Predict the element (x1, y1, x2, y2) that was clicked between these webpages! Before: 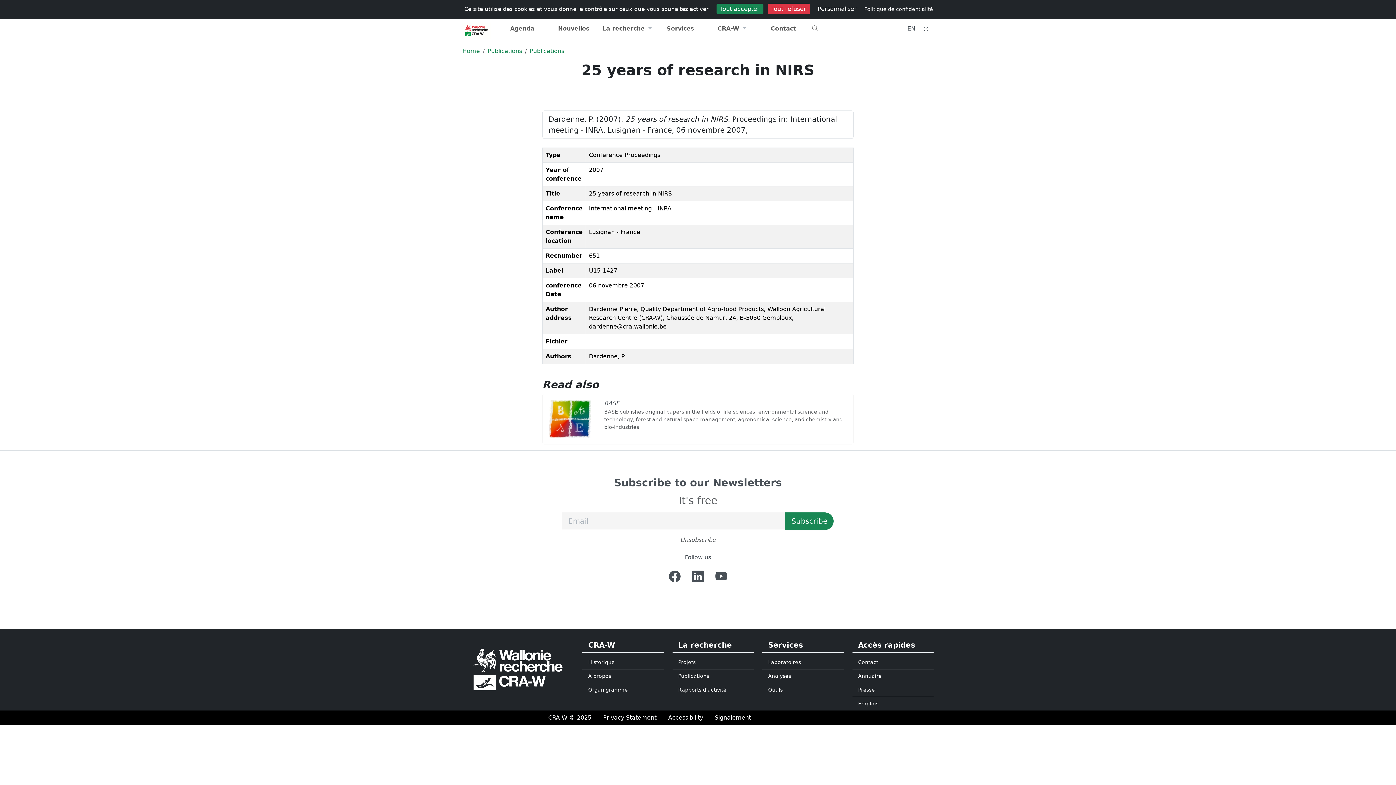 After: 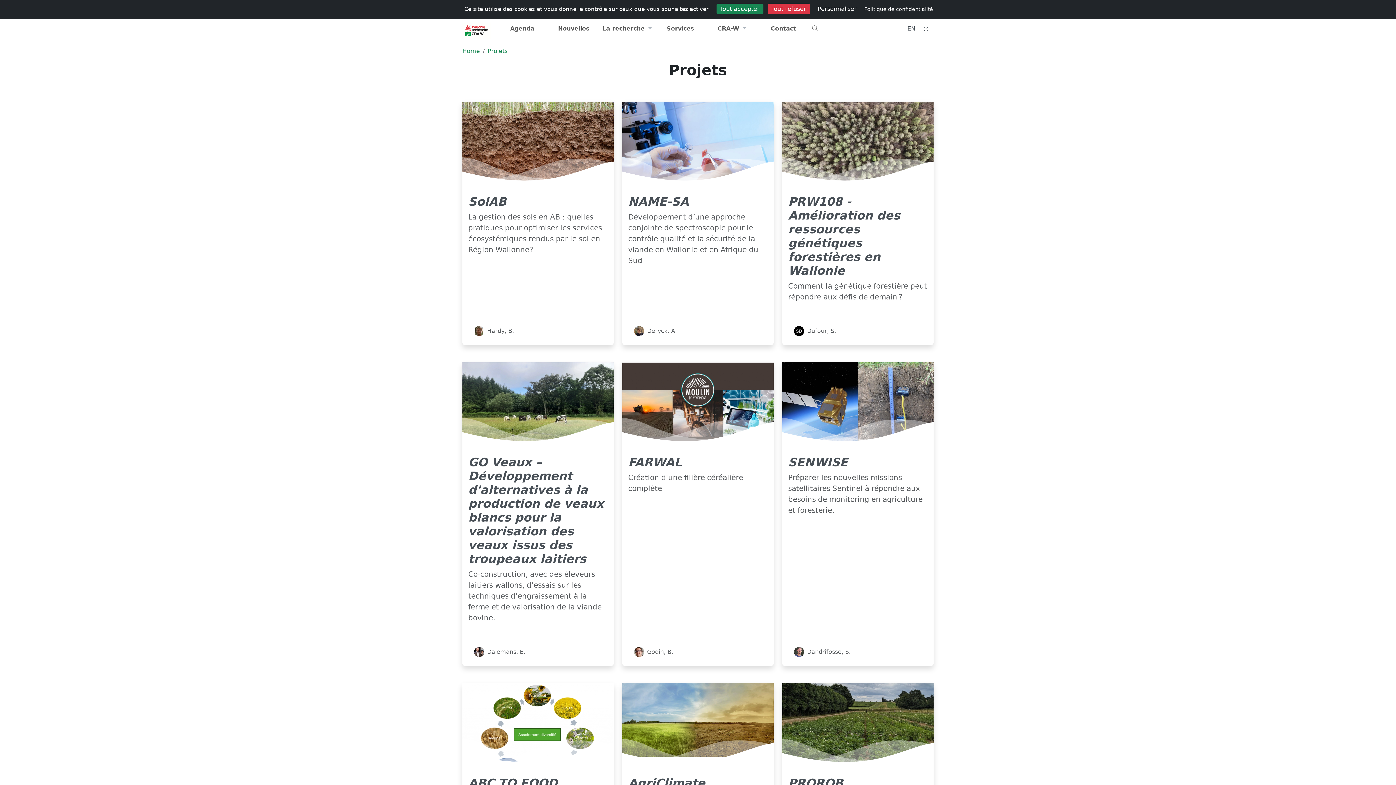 Action: bbox: (672, 655, 753, 669) label: Projets